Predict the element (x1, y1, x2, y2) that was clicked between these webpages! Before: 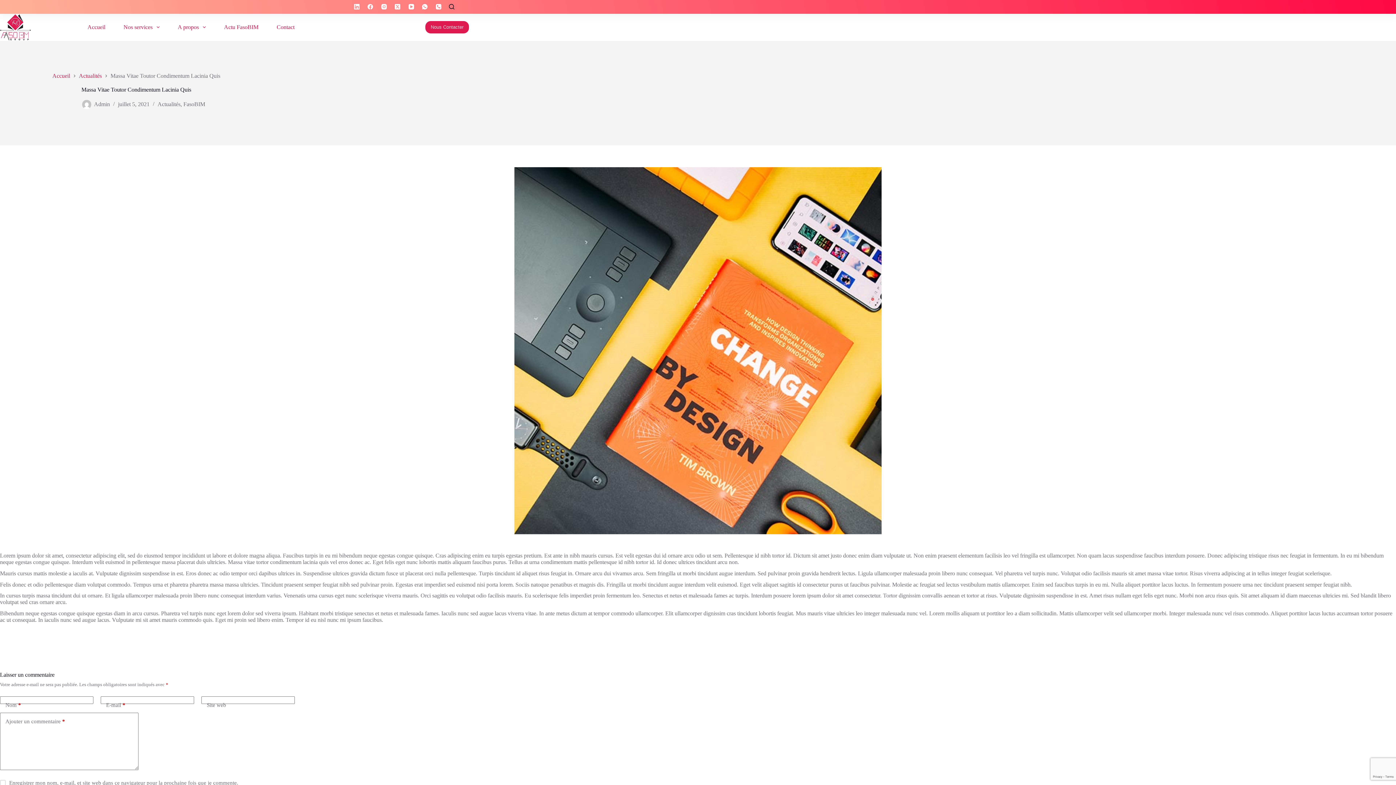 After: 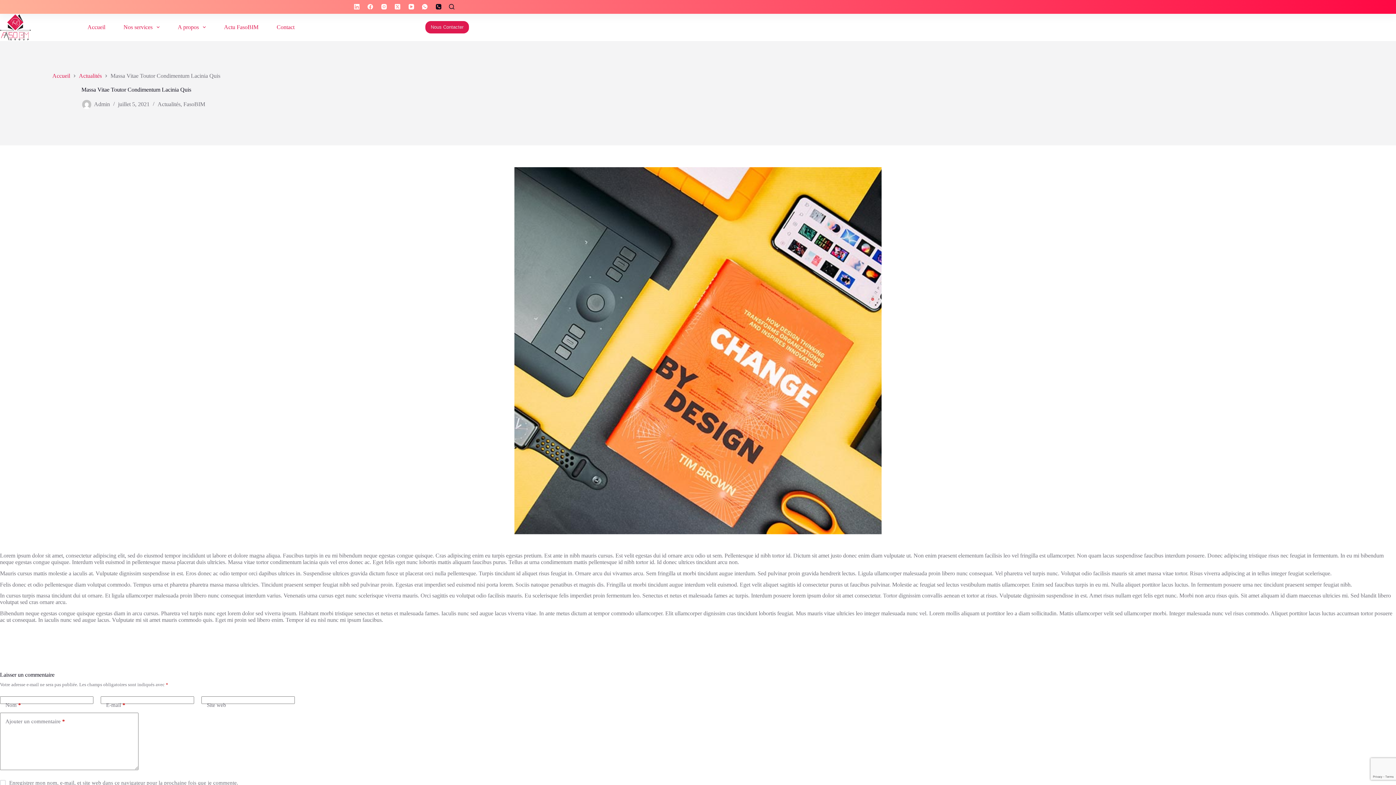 Action: bbox: (431, 0, 445, 13) label: Téléphone